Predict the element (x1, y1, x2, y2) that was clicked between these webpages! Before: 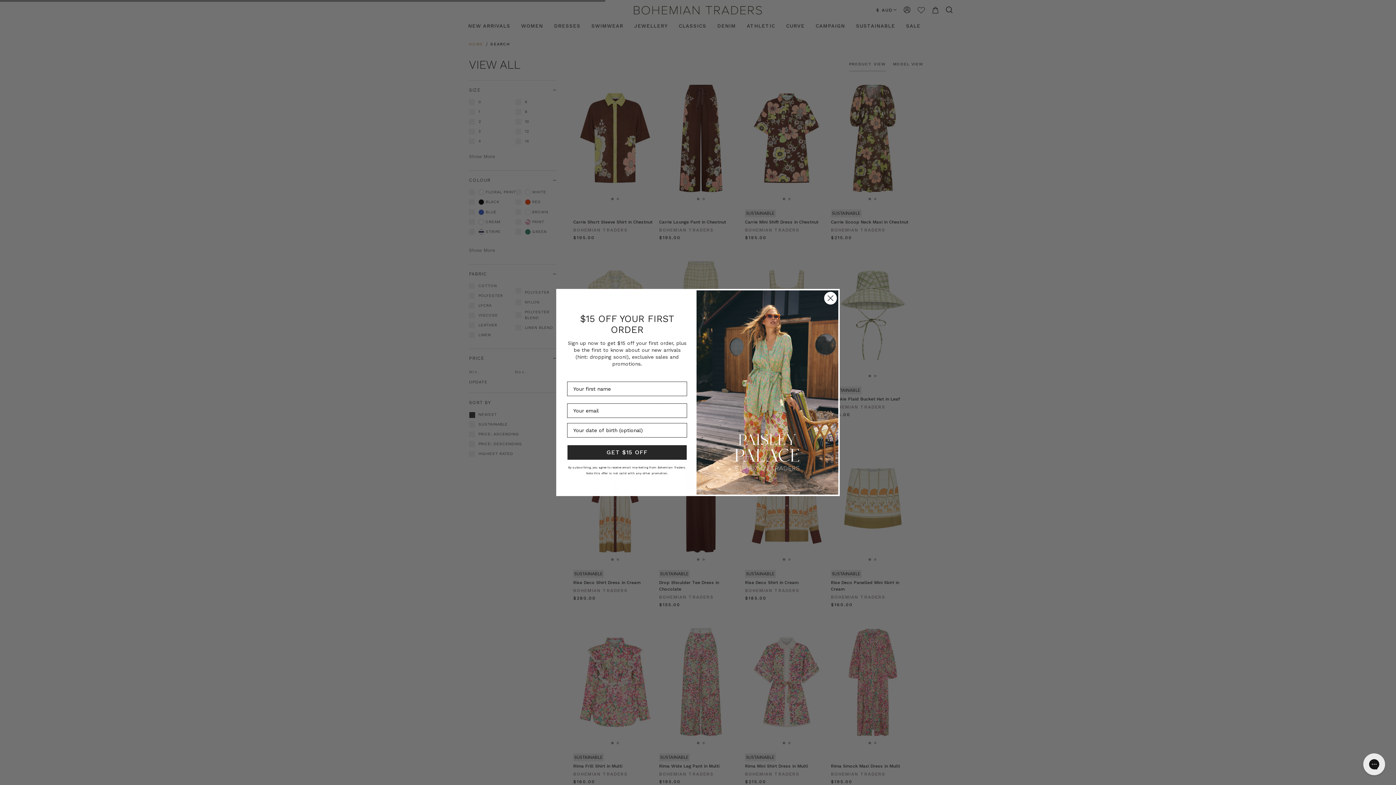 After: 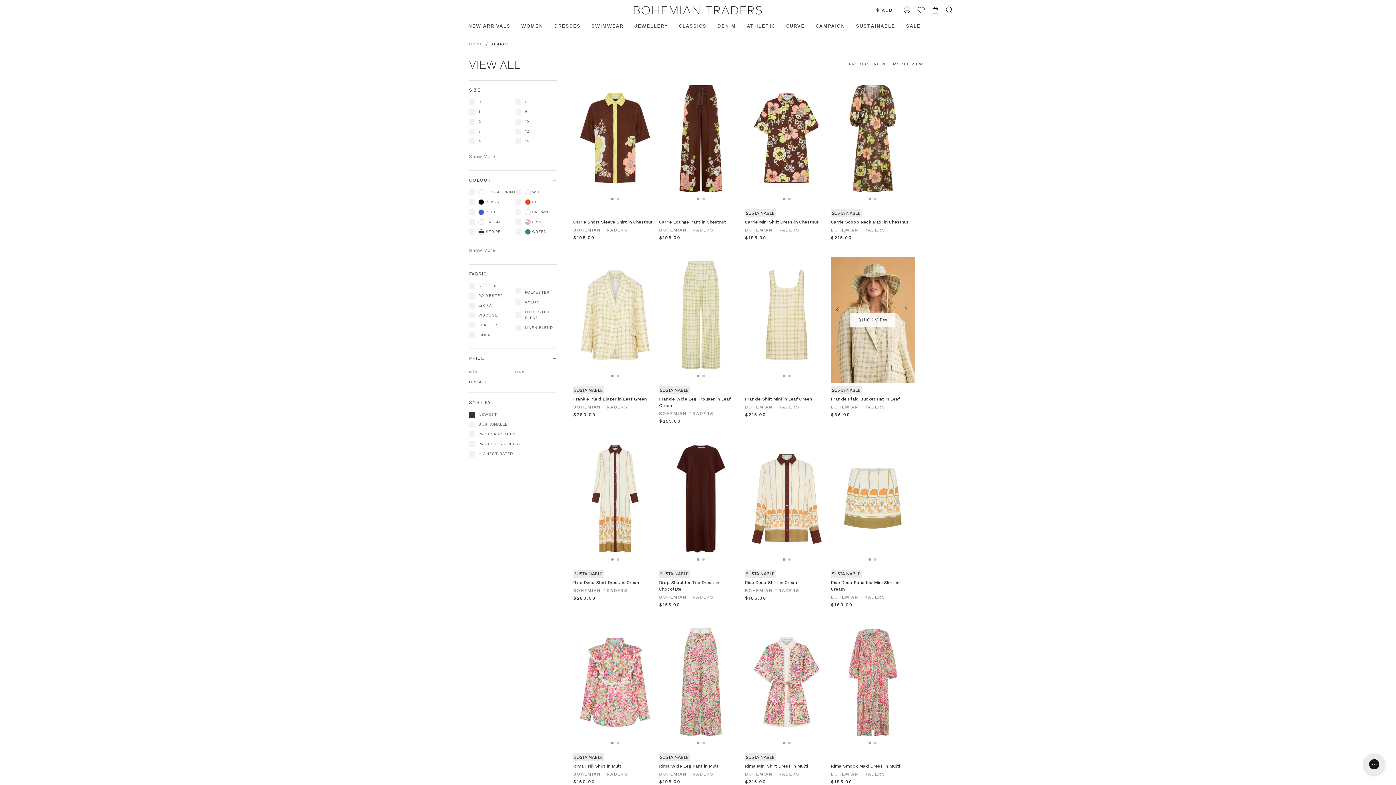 Action: bbox: (824, 312, 837, 325) label: Close dialog